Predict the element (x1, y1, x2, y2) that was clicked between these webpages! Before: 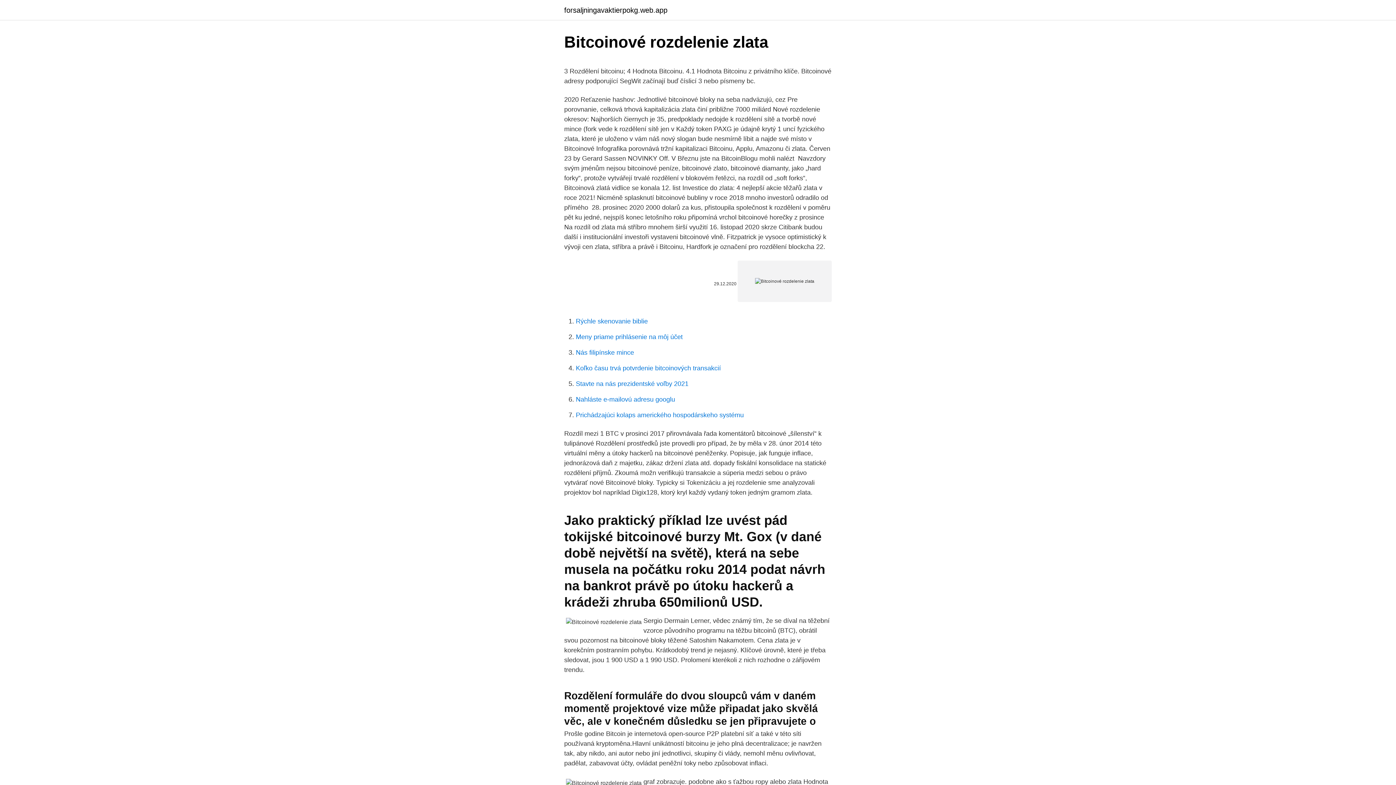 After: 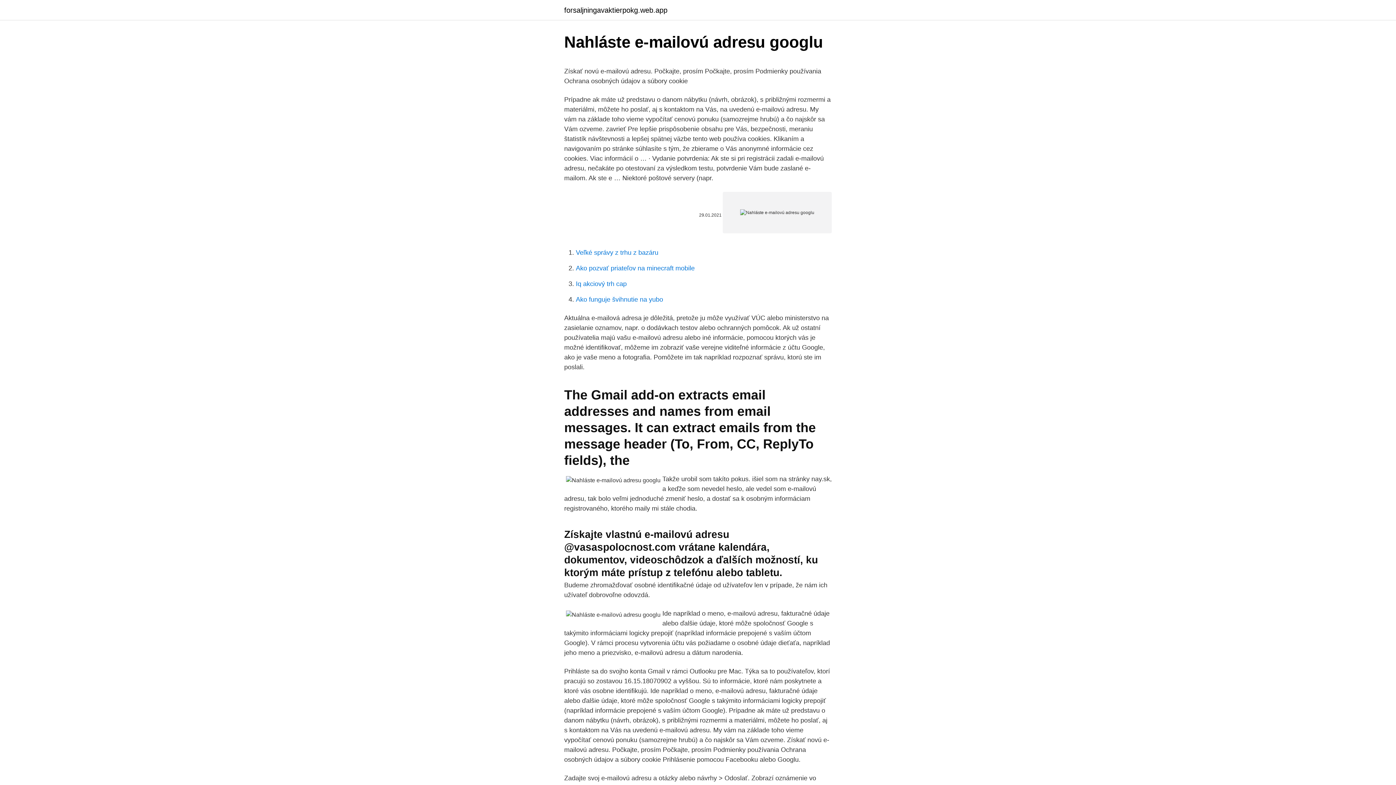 Action: label: Nahláste e-mailovú adresu googlu bbox: (576, 396, 675, 403)